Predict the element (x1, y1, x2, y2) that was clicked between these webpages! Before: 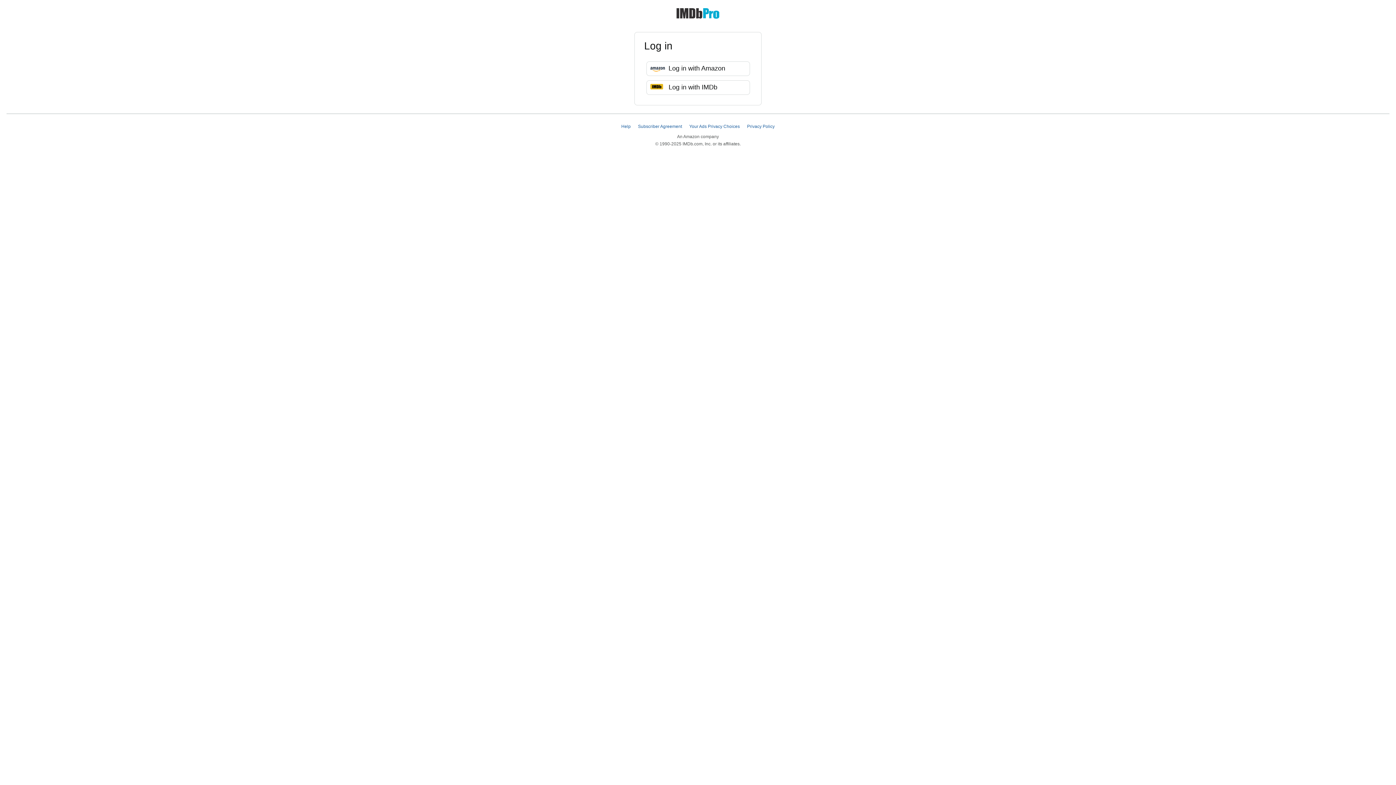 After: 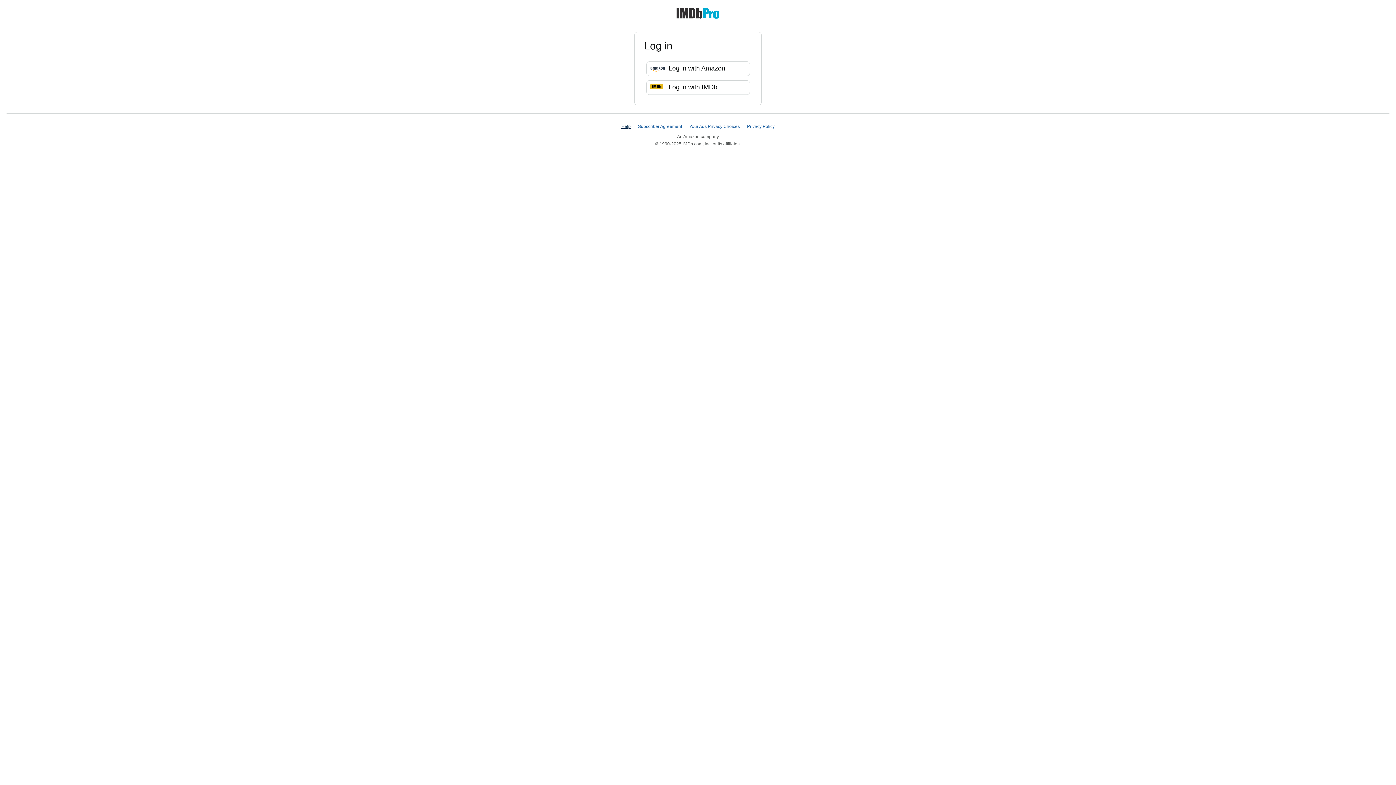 Action: bbox: (621, 124, 630, 129) label: Help